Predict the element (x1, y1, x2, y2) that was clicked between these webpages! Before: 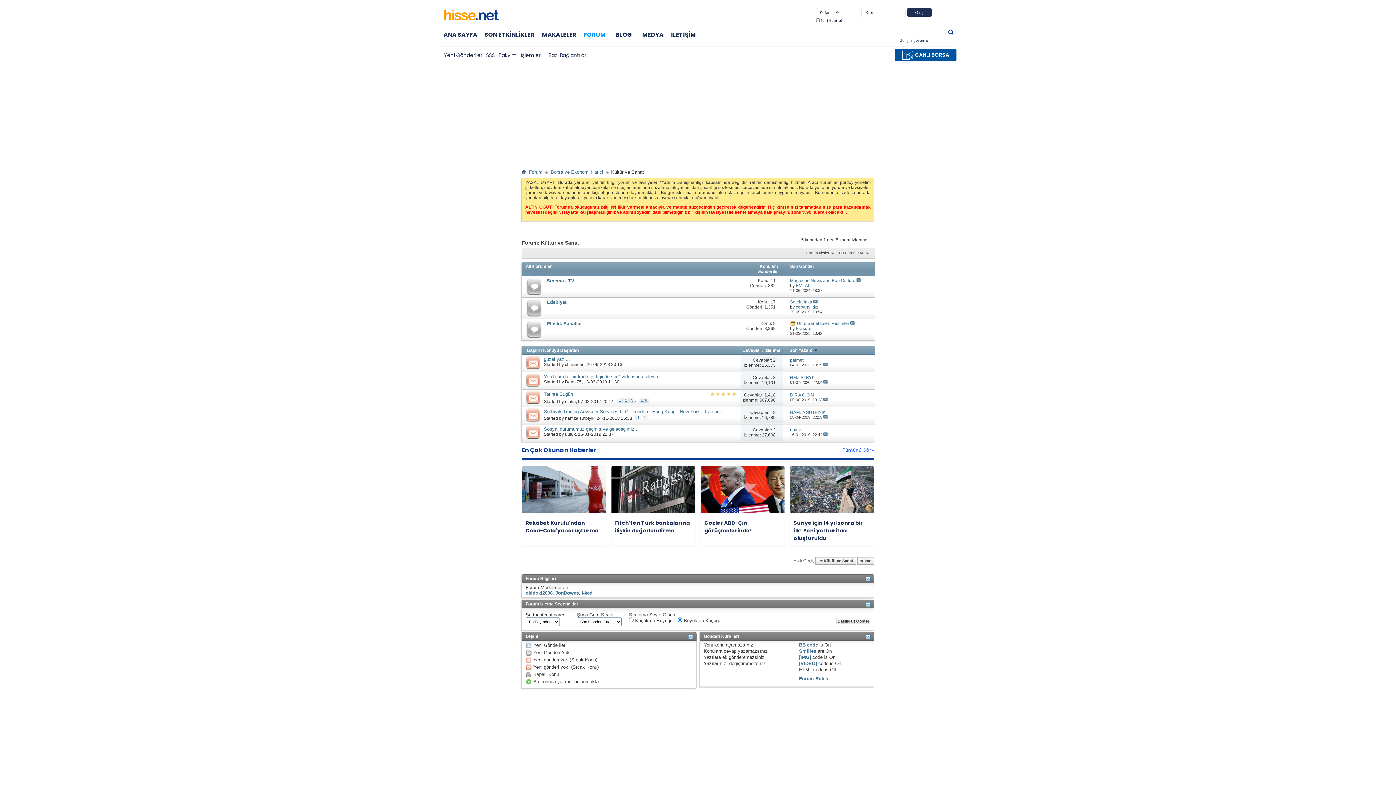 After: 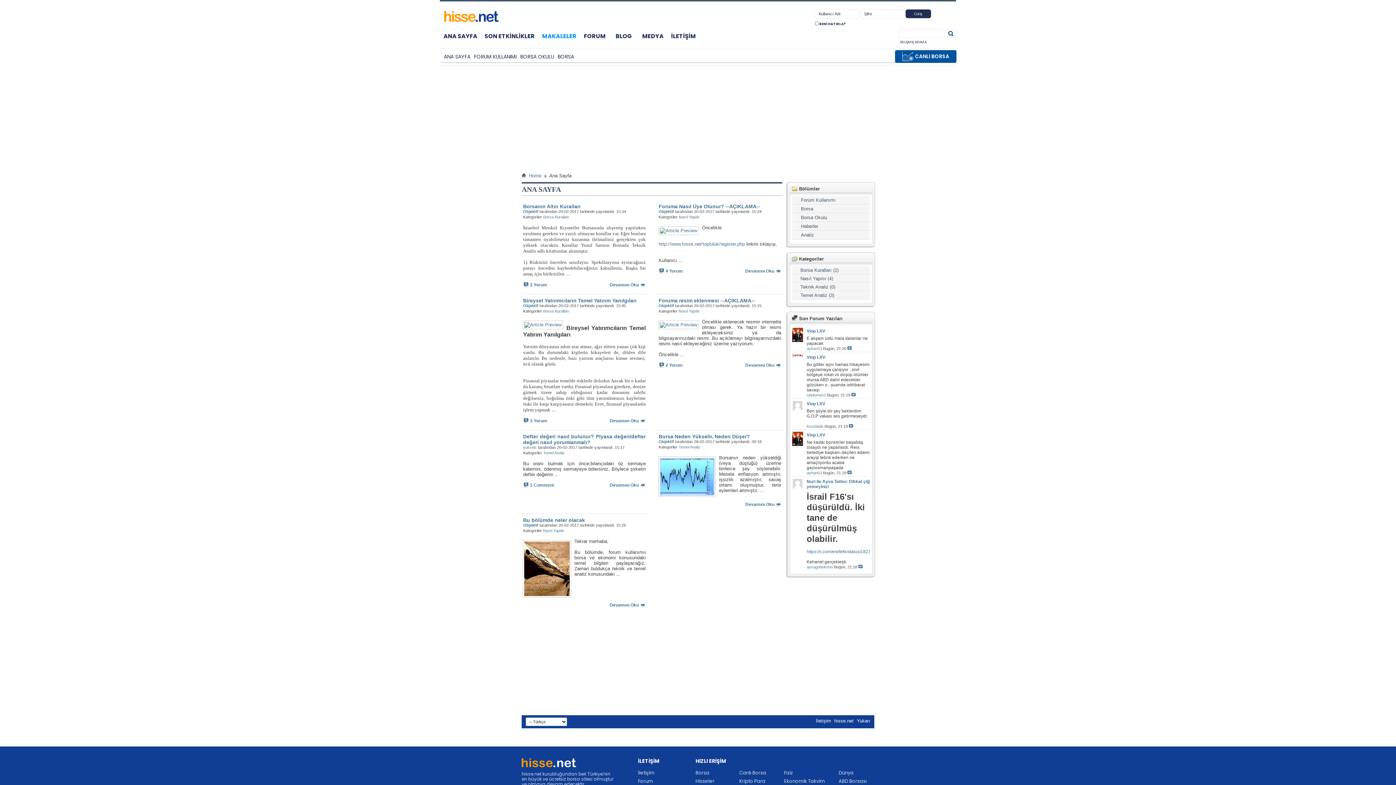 Action: label: MAKALELER bbox: (538, 30, 580, 39)